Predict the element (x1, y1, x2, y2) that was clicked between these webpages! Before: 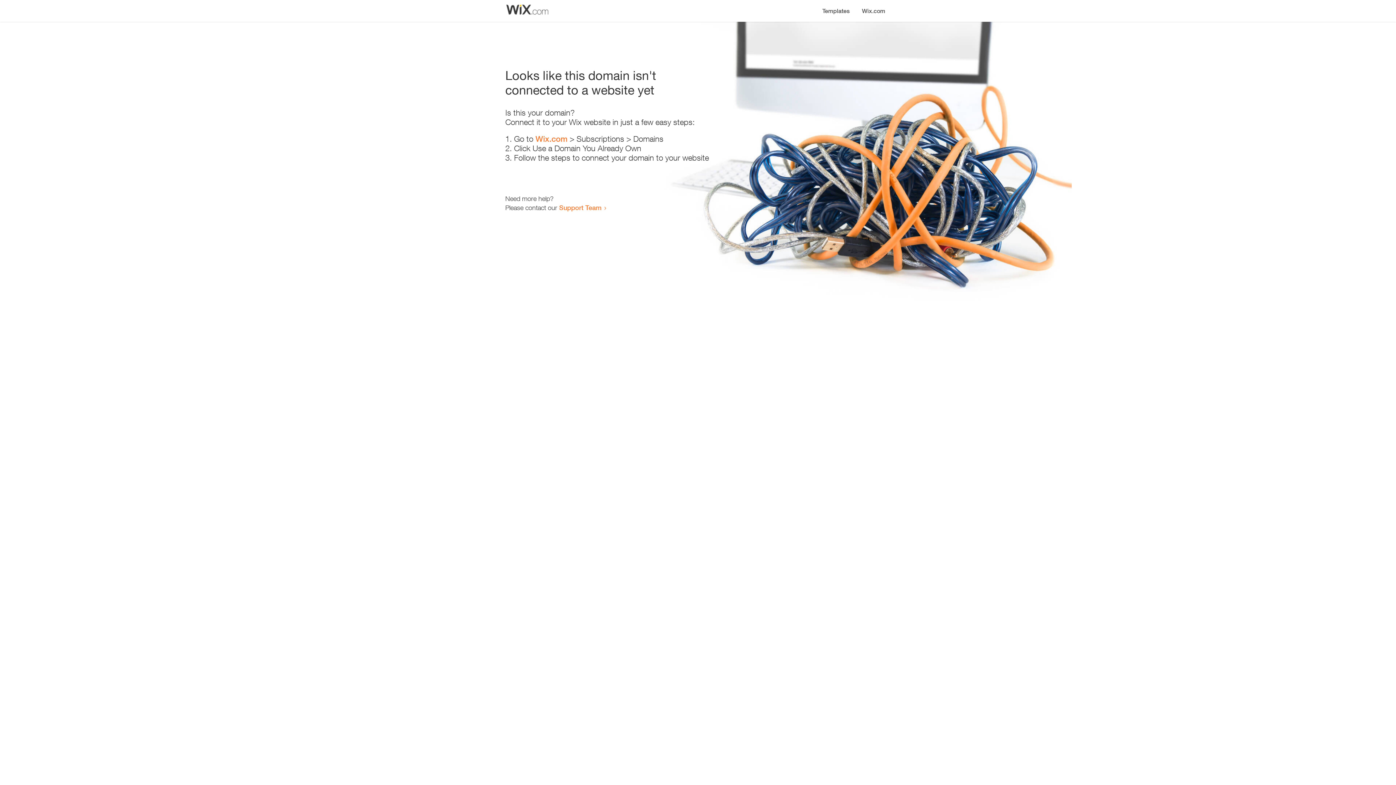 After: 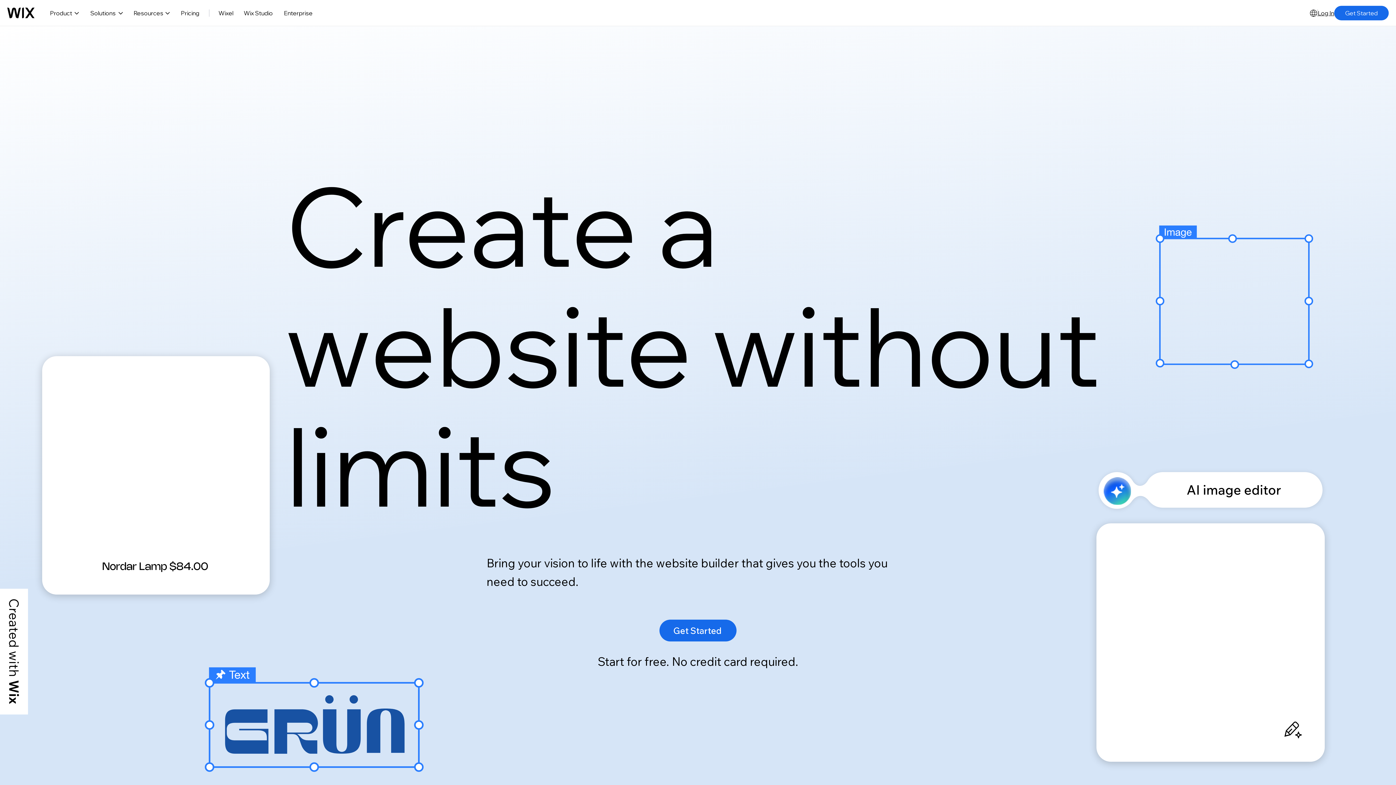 Action: label: Wix.com bbox: (535, 134, 567, 143)